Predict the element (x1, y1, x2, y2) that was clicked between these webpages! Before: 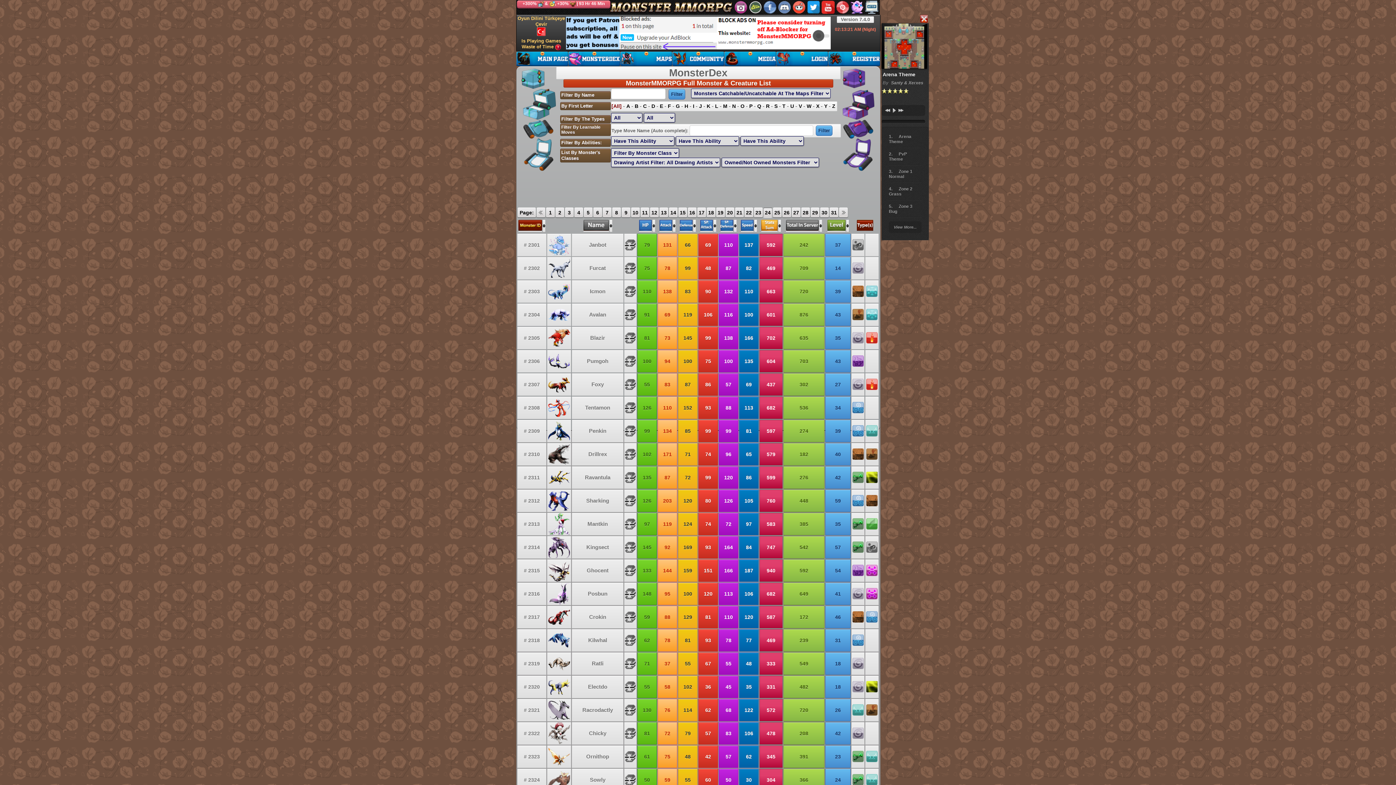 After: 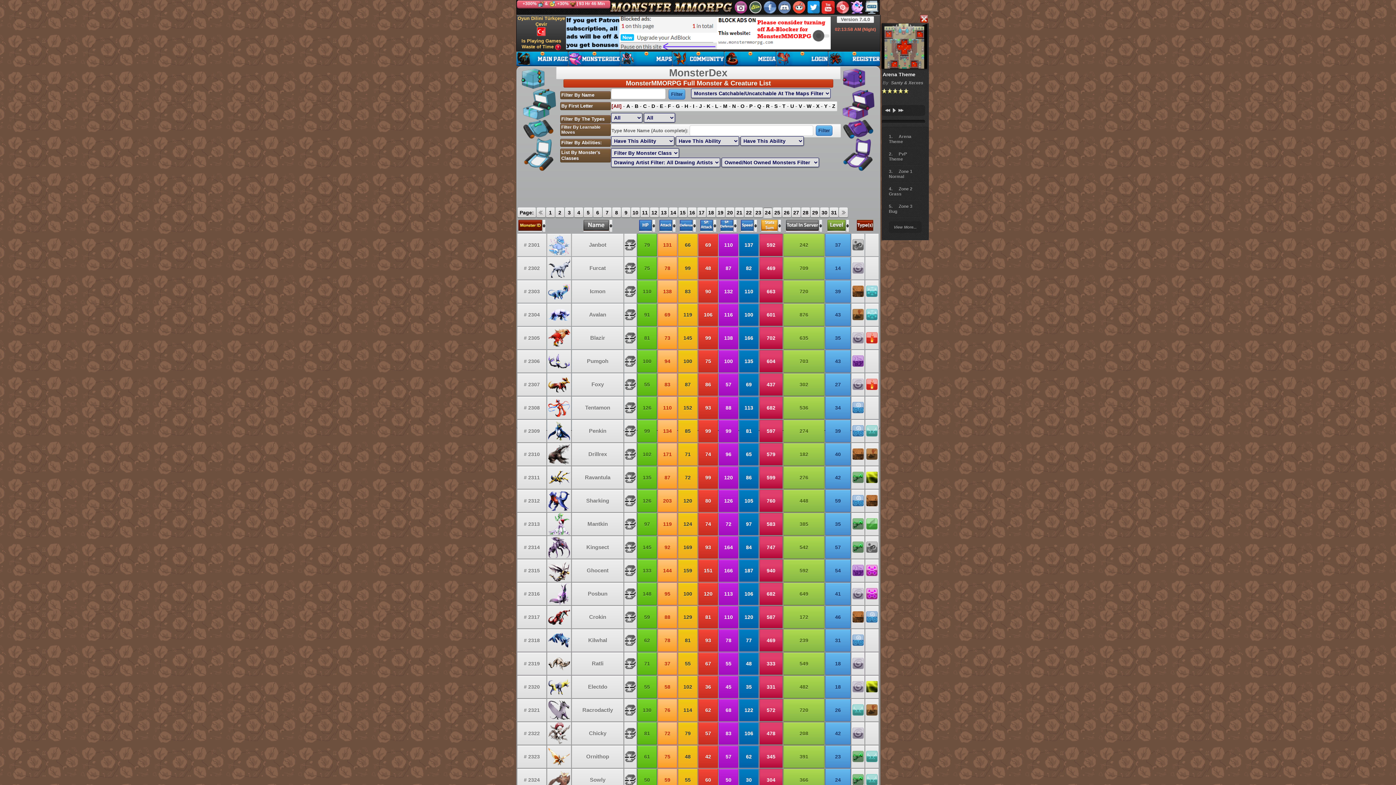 Action: label: 24 bbox: (763, 207, 772, 218)